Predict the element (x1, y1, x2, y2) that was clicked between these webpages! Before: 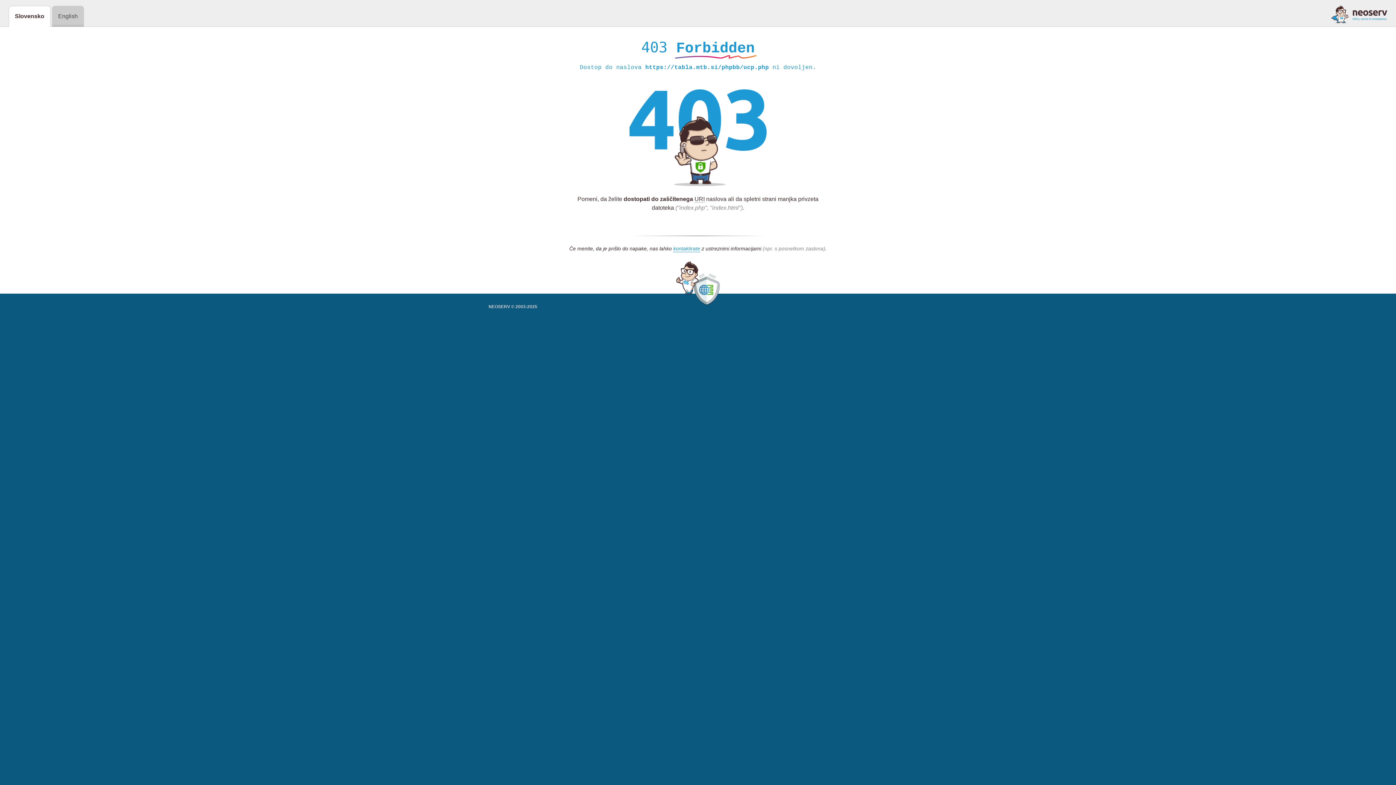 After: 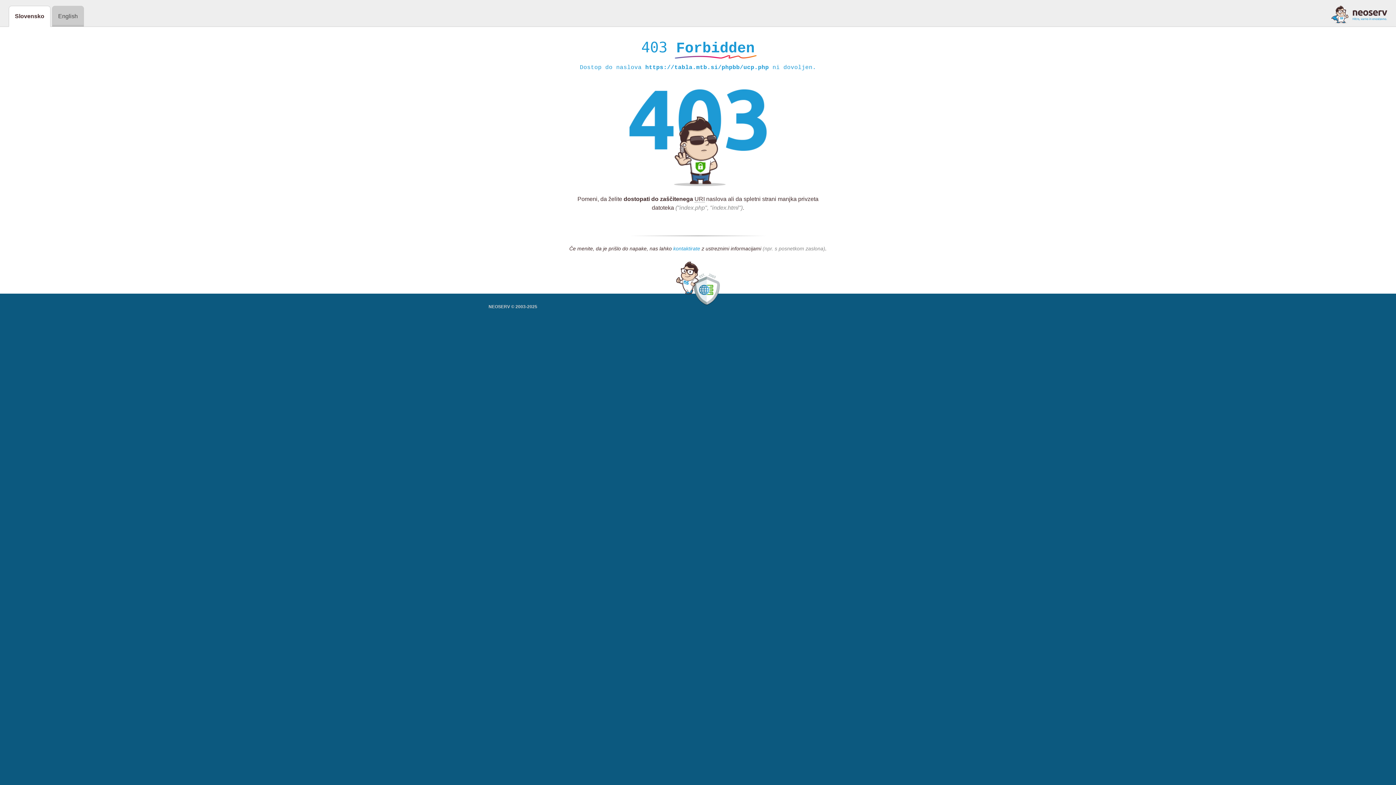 Action: bbox: (673, 245, 700, 252) label: kontaktirate